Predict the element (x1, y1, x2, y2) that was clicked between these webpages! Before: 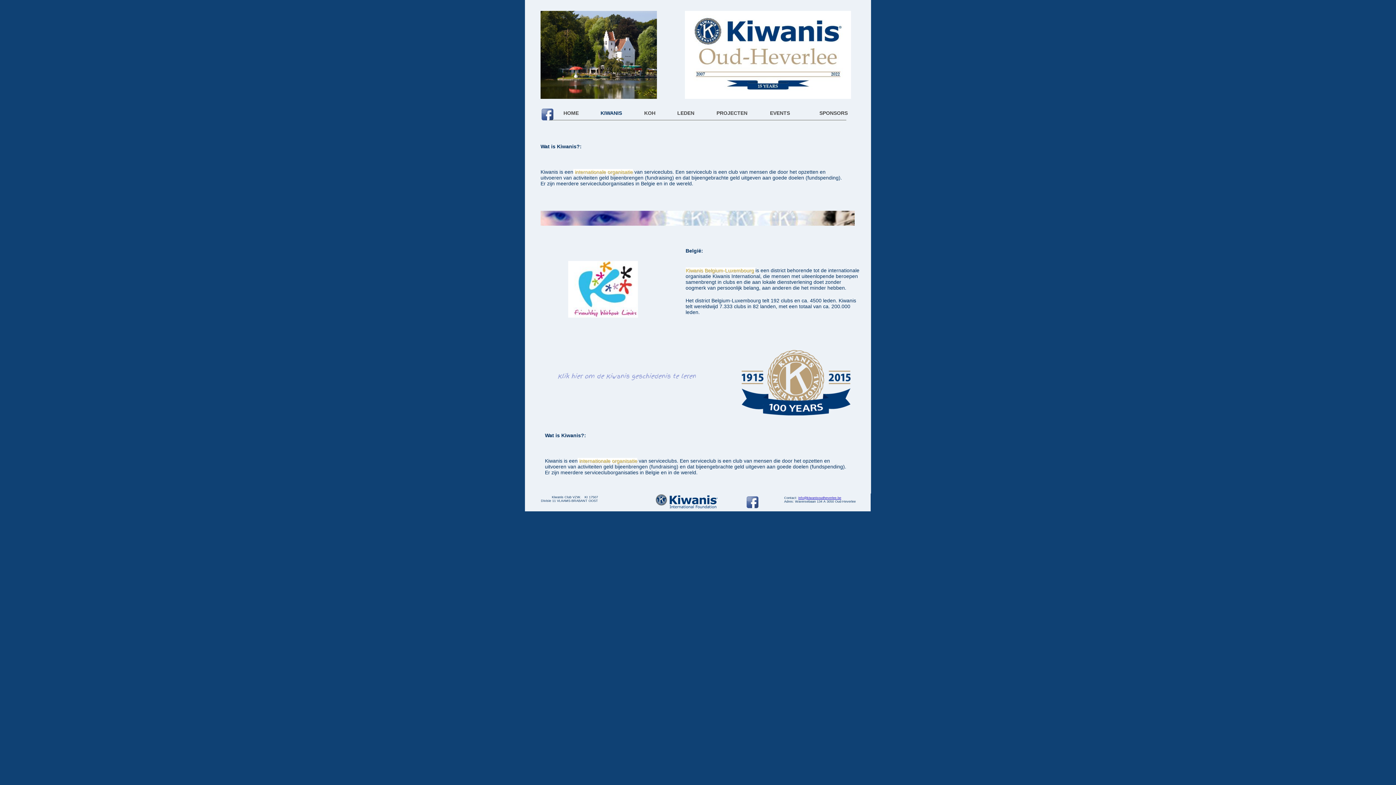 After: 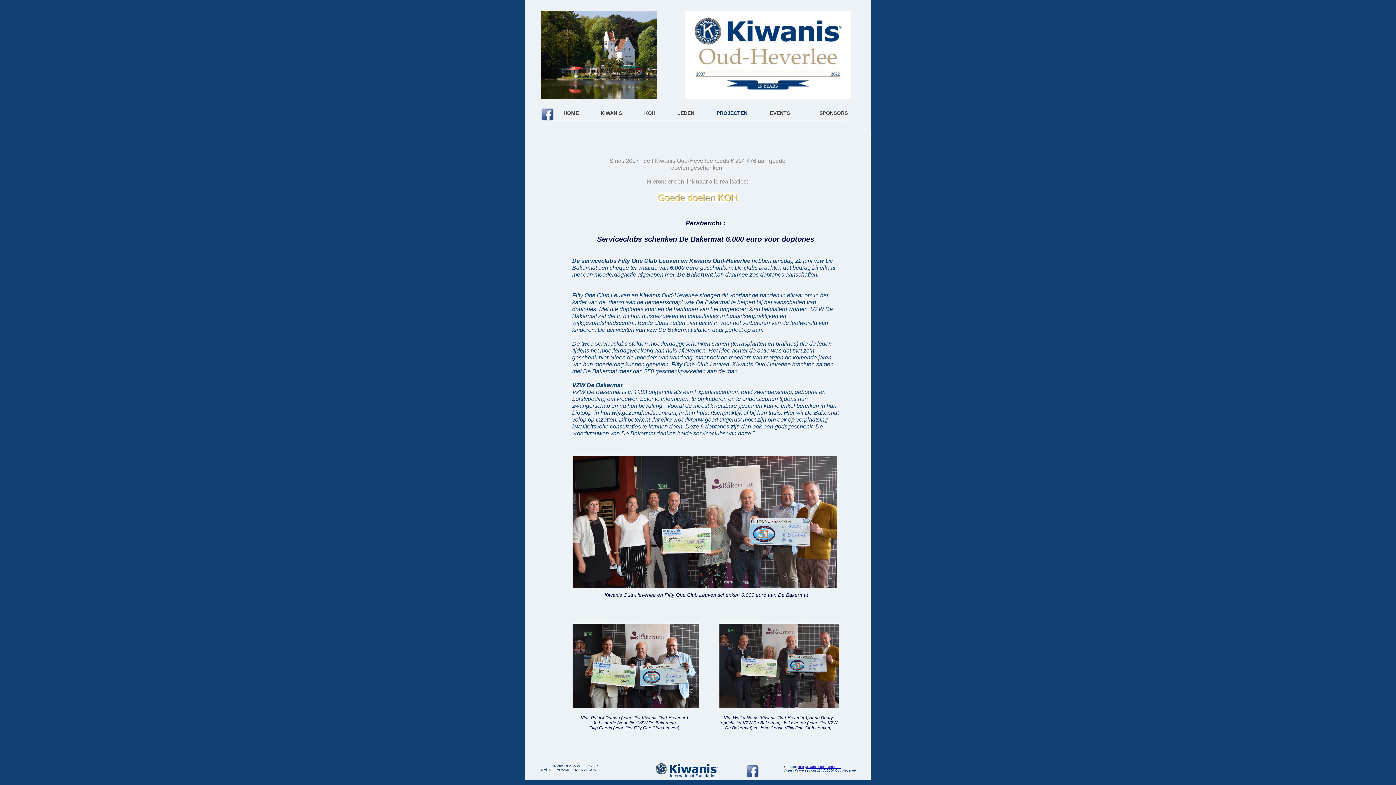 Action: bbox: (716, 110, 756, 126) label: PROJECTEN